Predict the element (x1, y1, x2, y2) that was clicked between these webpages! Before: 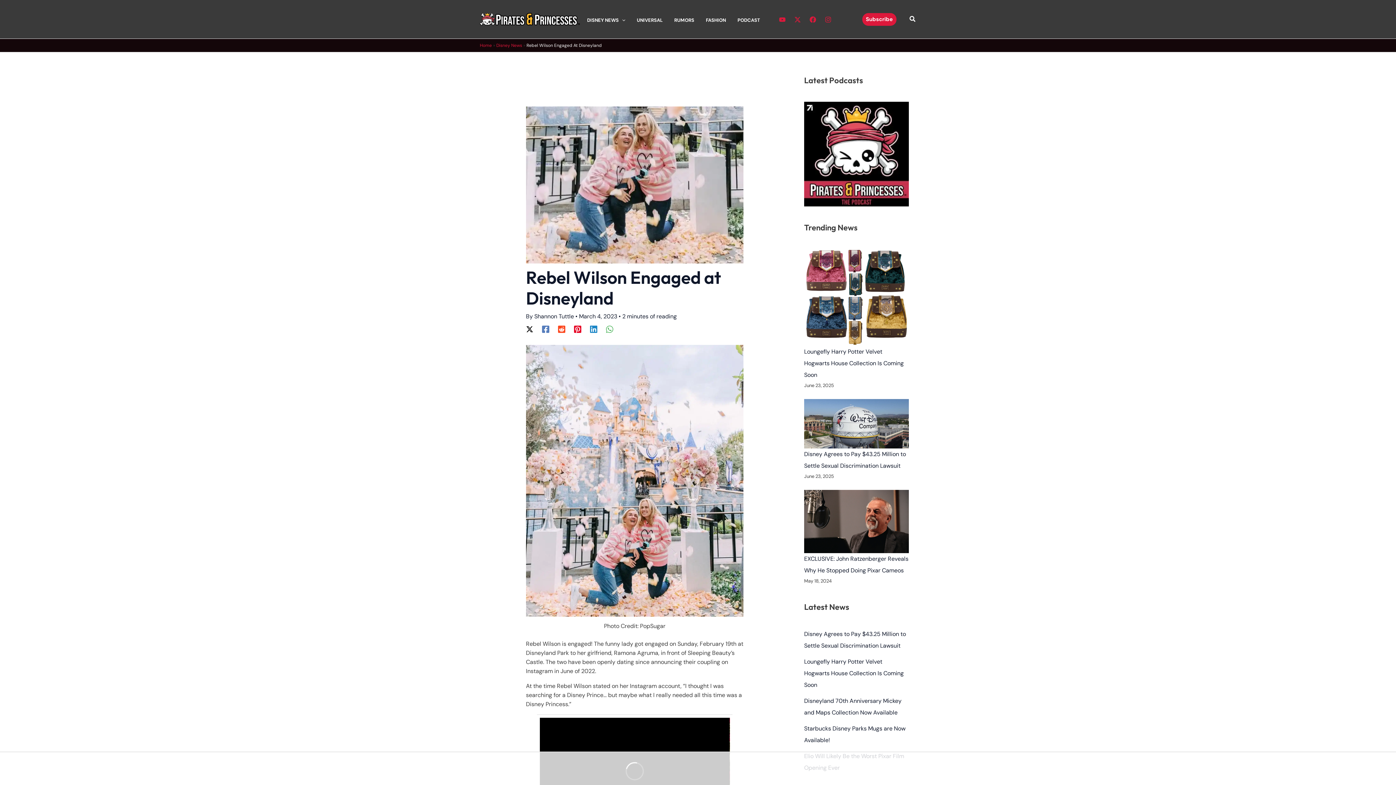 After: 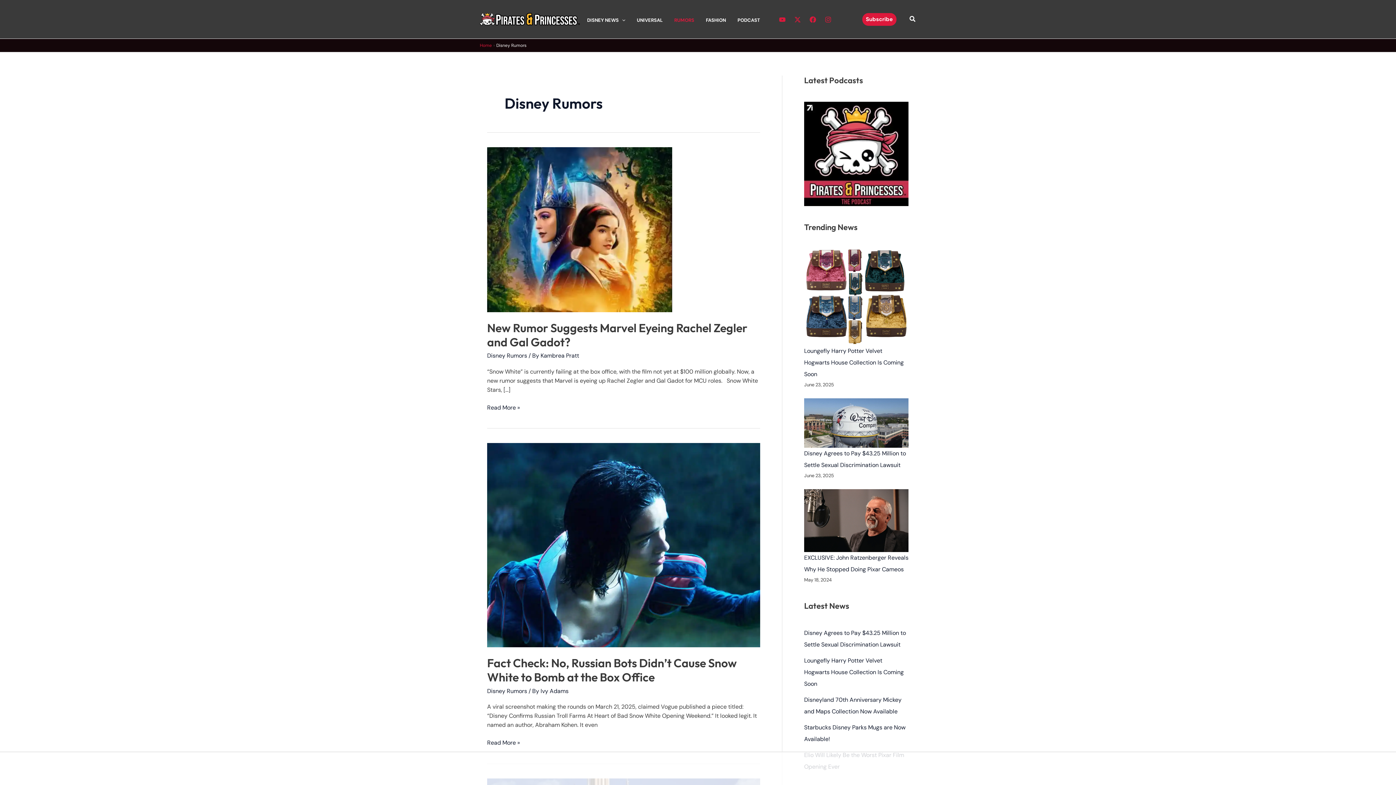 Action: label: RUMORS bbox: (674, 0, 706, 38)